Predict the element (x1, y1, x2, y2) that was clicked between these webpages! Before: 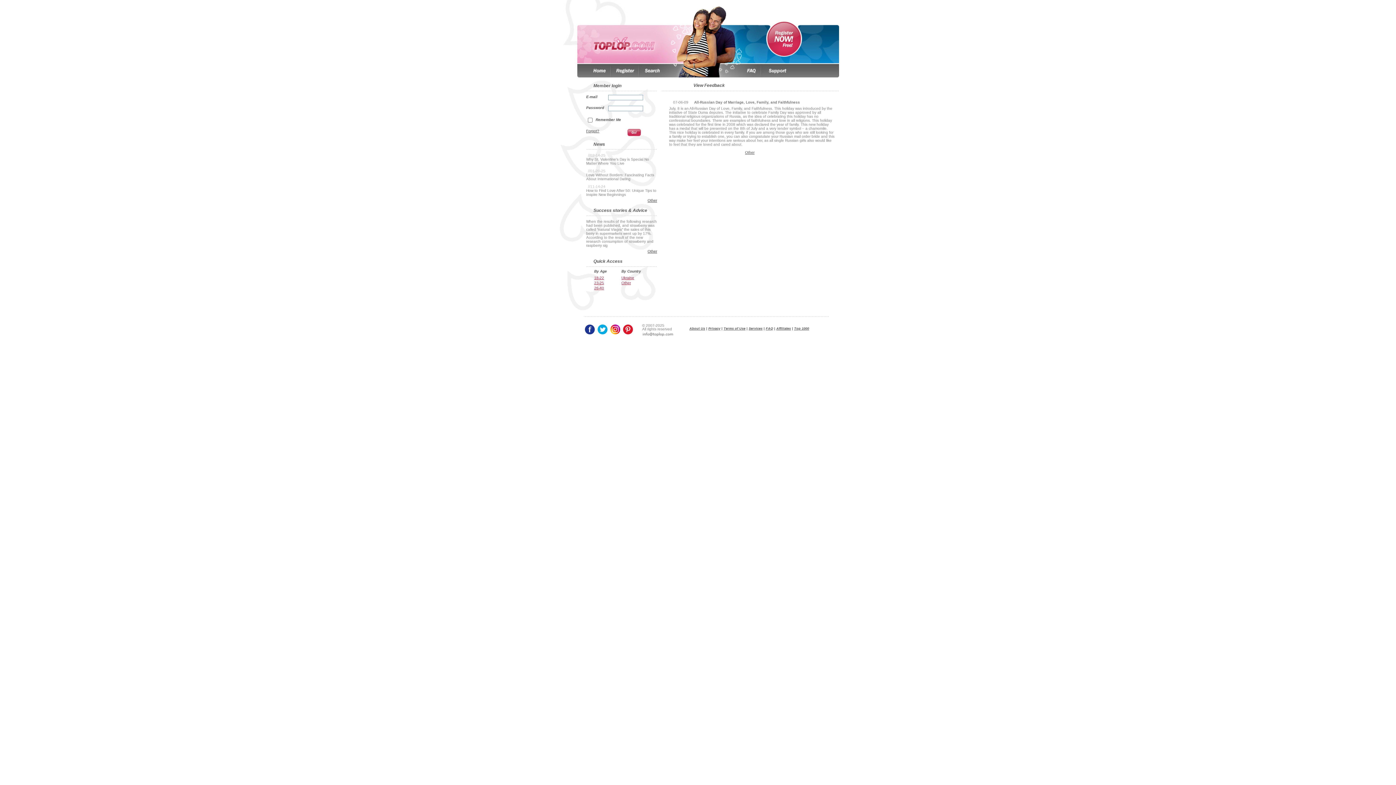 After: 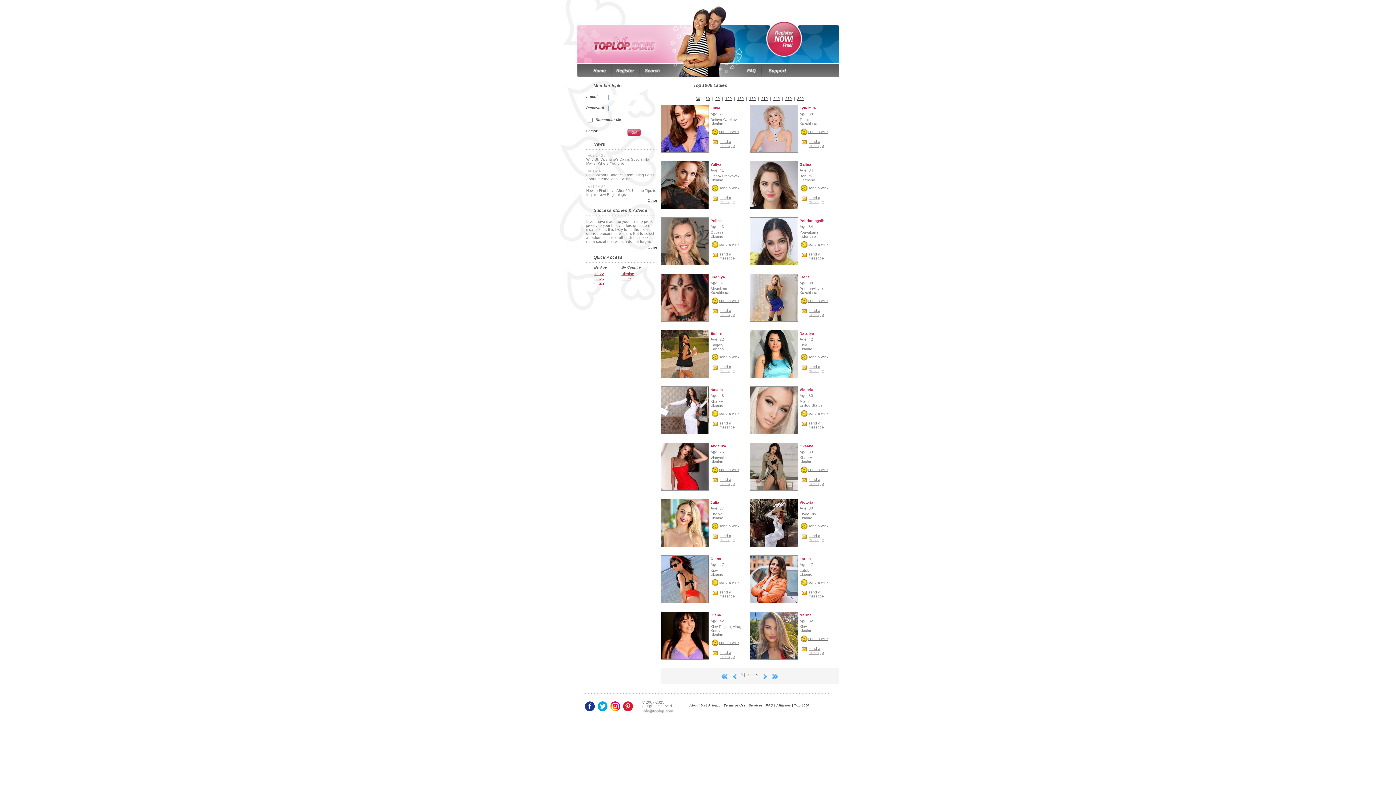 Action: label: Top 1000 bbox: (794, 326, 809, 330)